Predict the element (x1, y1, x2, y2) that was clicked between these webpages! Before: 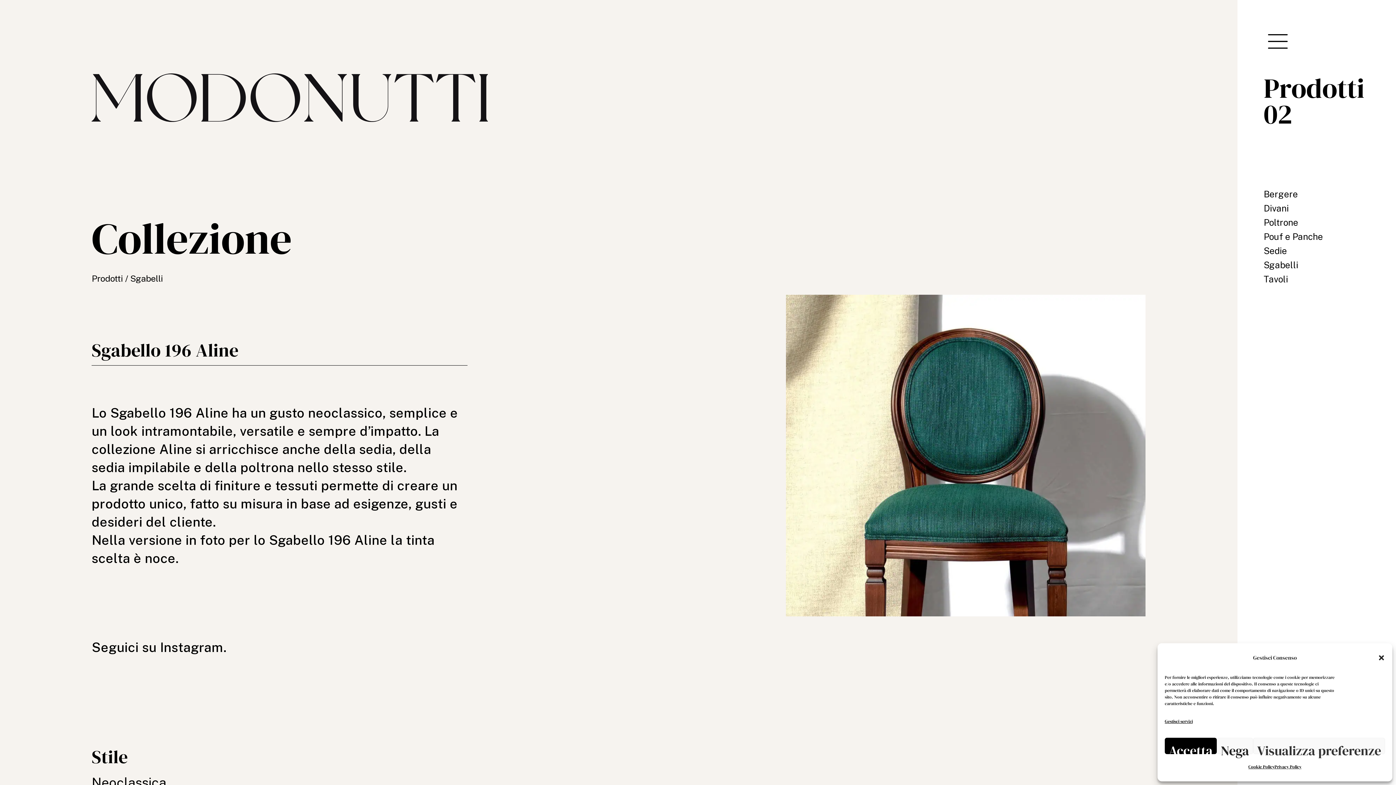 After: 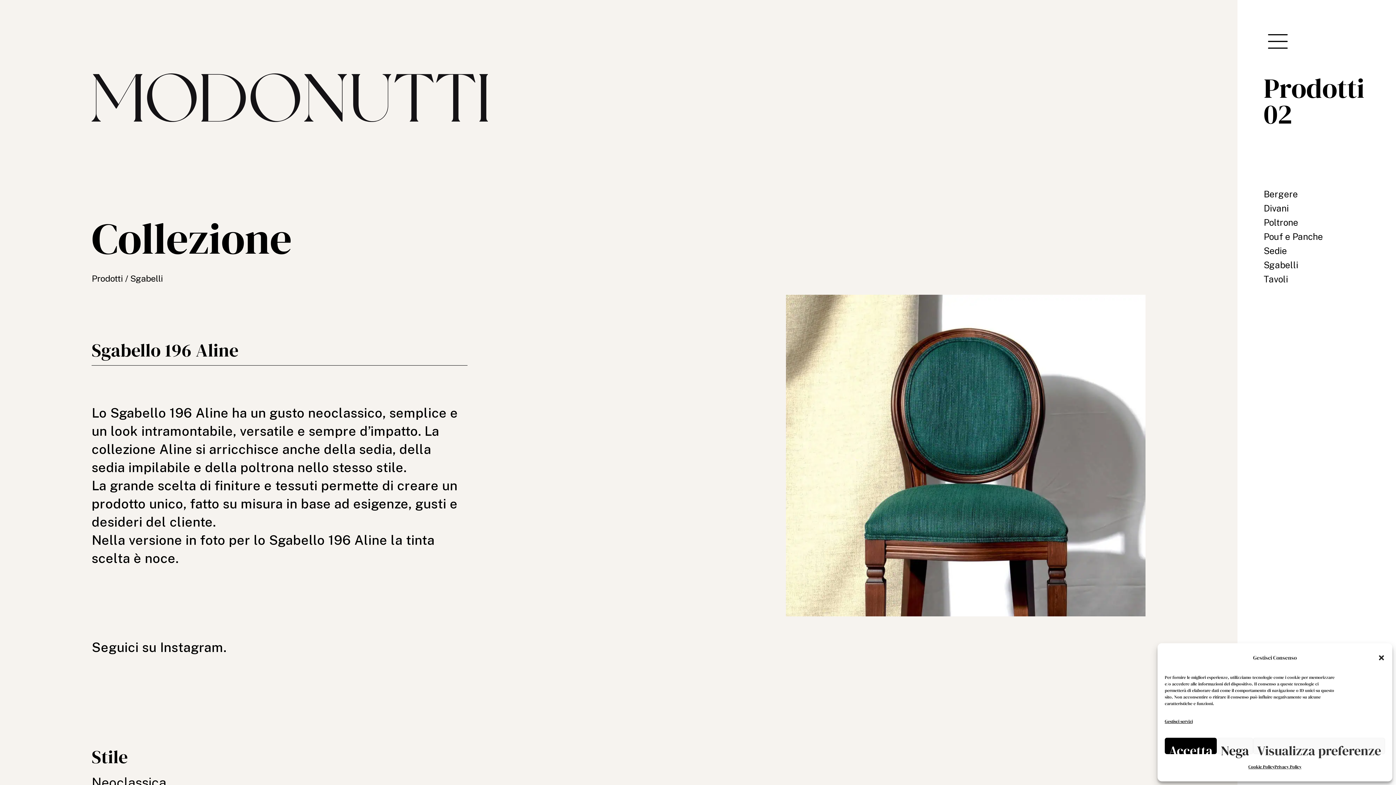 Action: bbox: (786, 295, 1145, 616)